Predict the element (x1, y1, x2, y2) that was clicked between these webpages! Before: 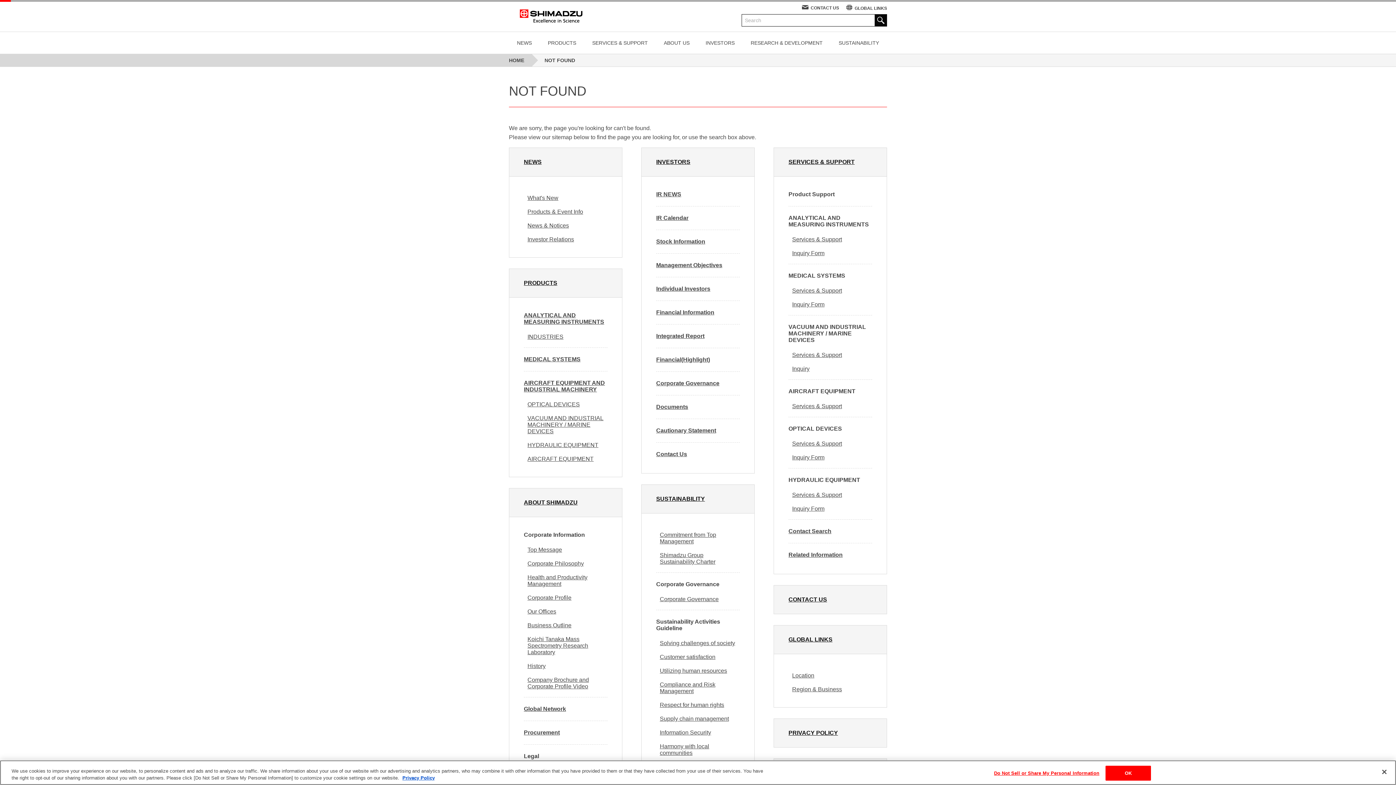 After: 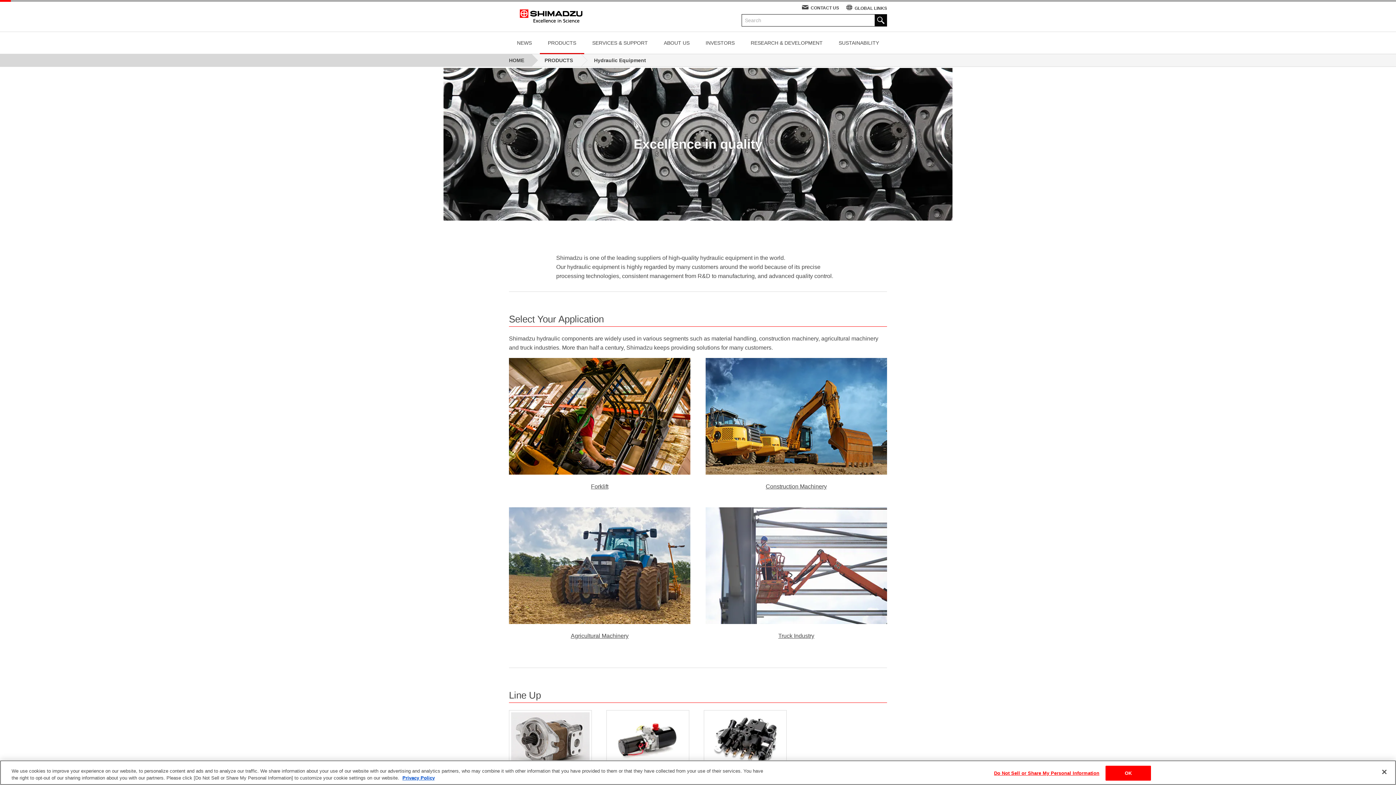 Action: bbox: (524, 438, 607, 452) label: HYDRAULIC EQUIPMENT